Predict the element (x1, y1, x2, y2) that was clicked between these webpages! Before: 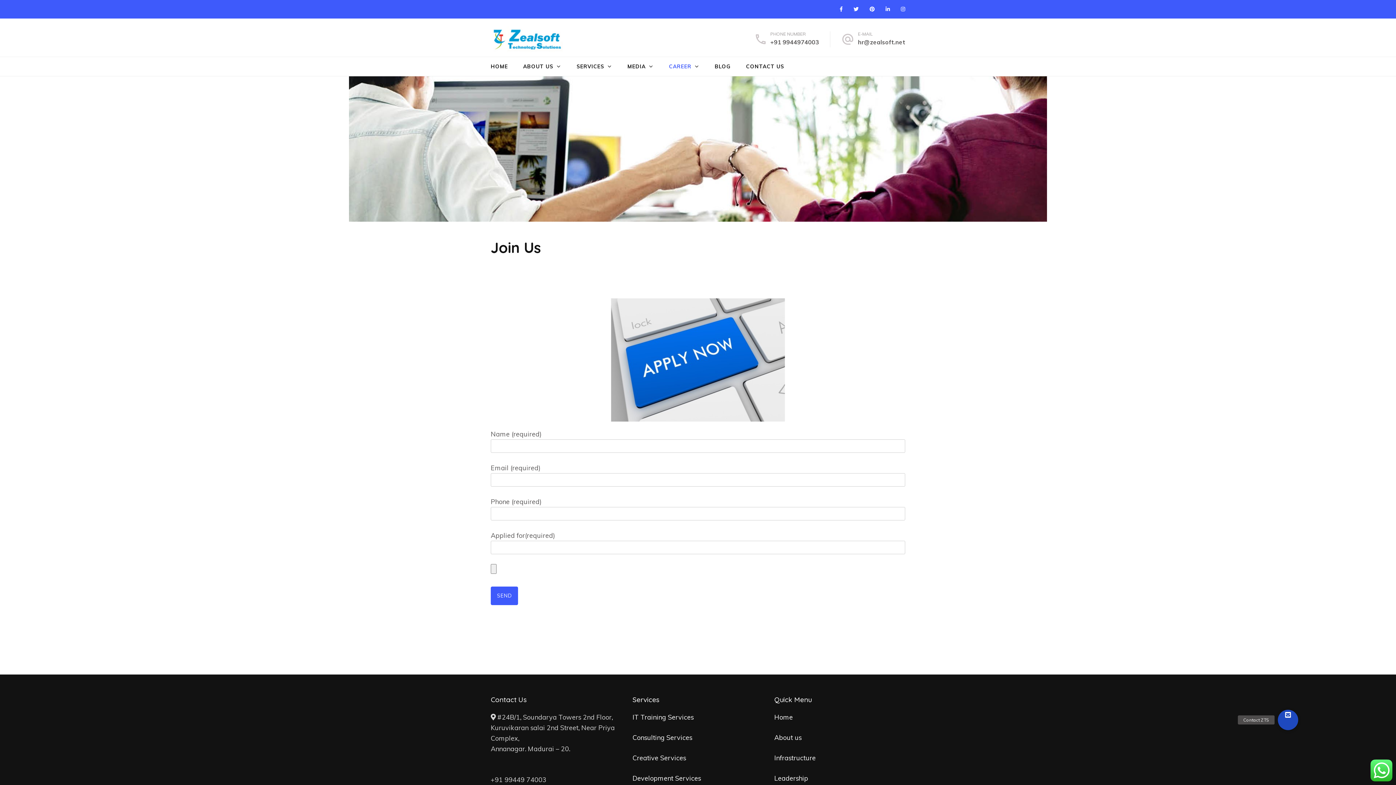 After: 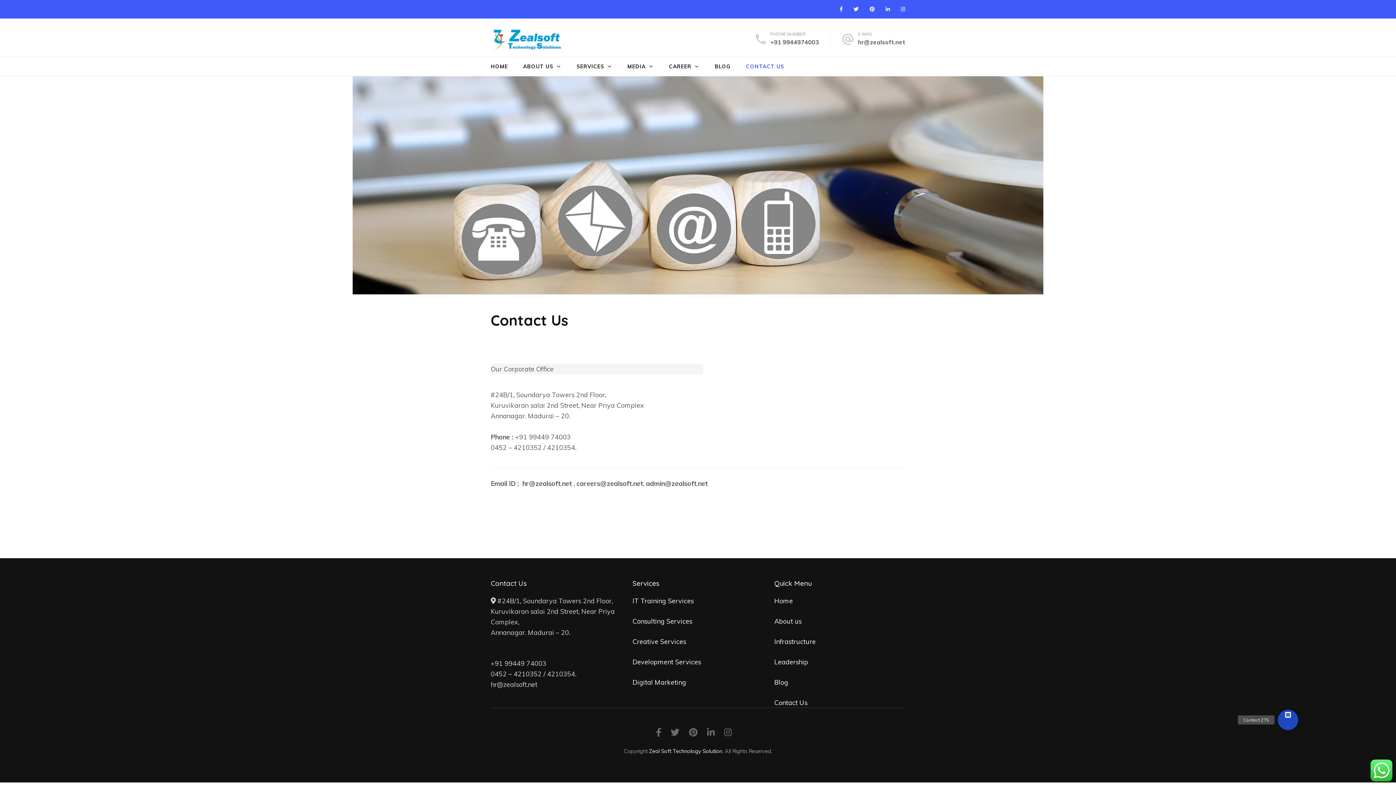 Action: label: CONTACT US bbox: (746, 63, 784, 69)